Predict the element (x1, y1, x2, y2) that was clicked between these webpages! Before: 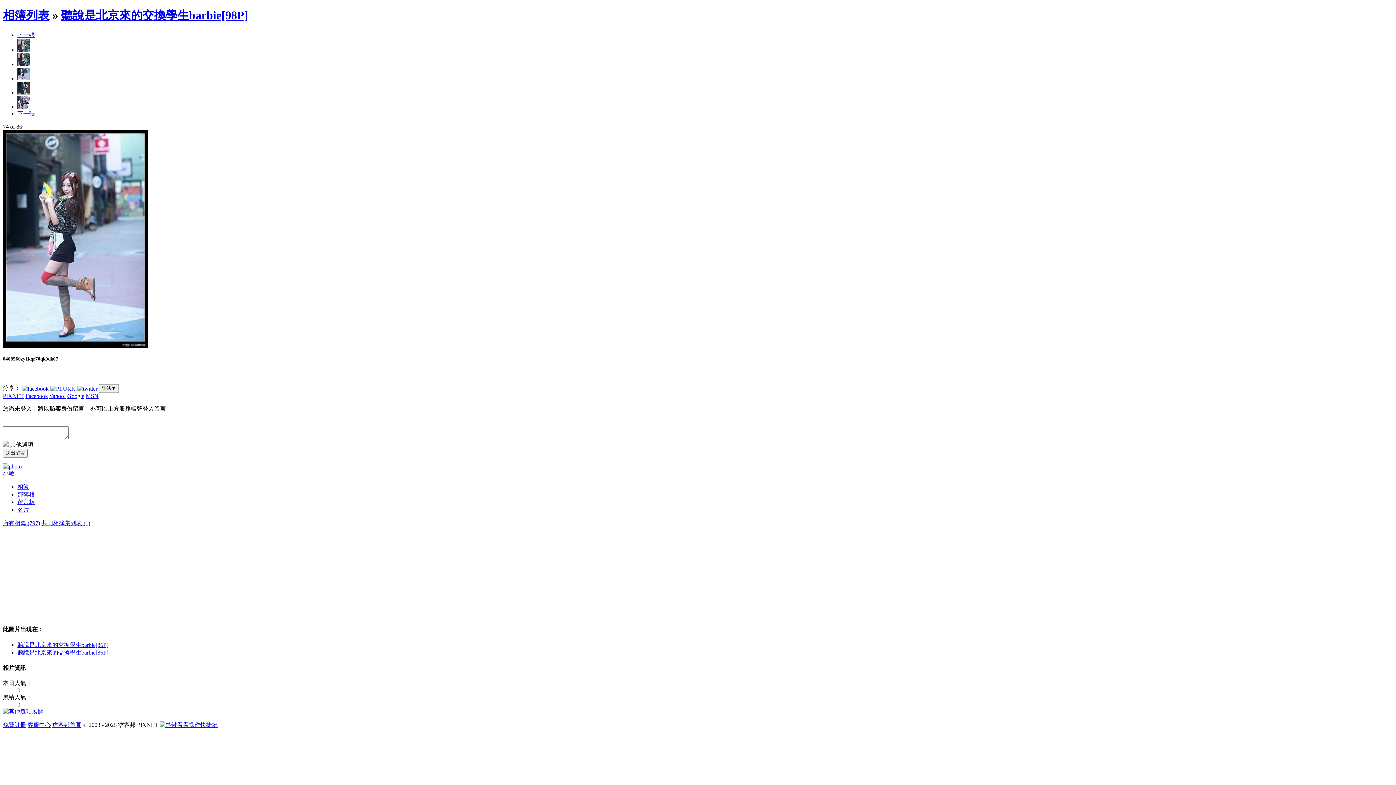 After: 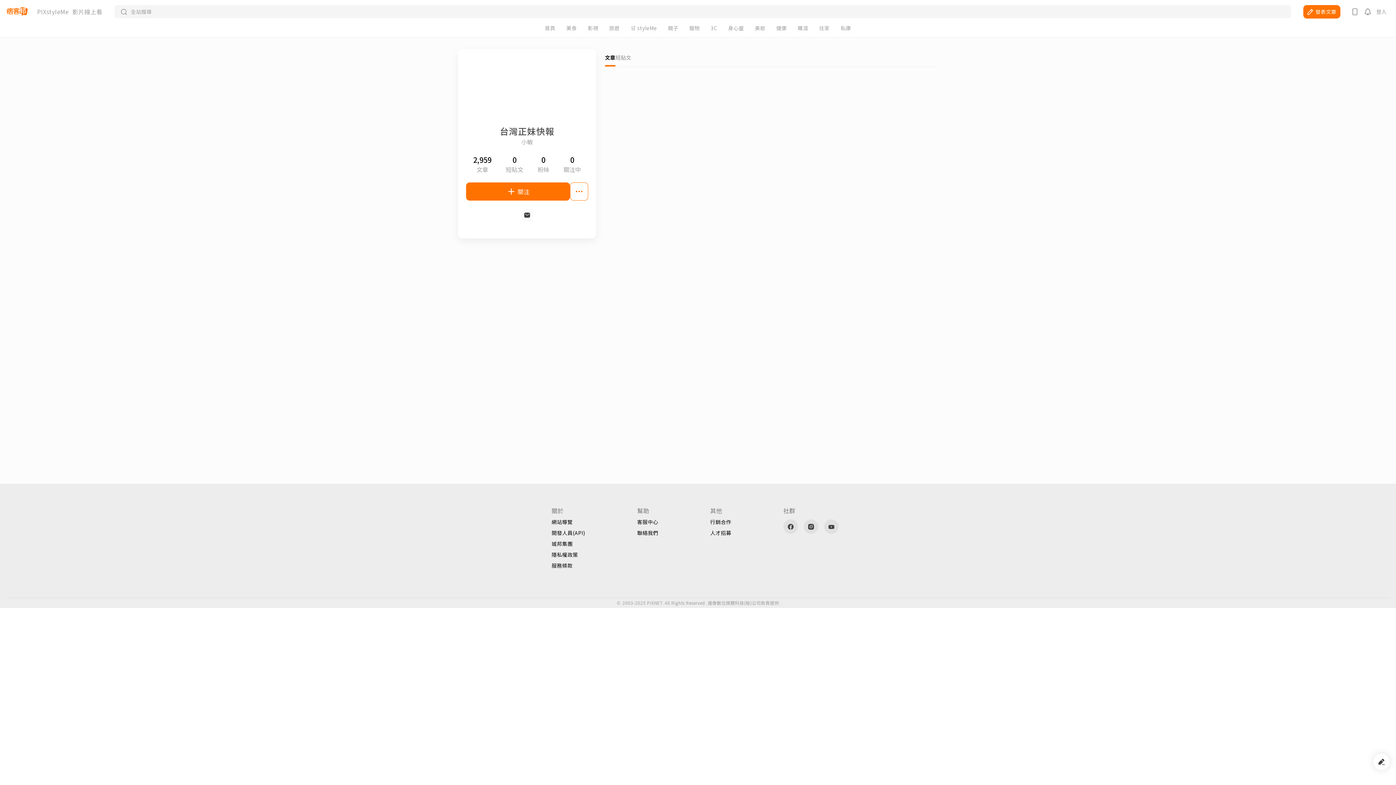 Action: bbox: (2, 463, 21, 469)